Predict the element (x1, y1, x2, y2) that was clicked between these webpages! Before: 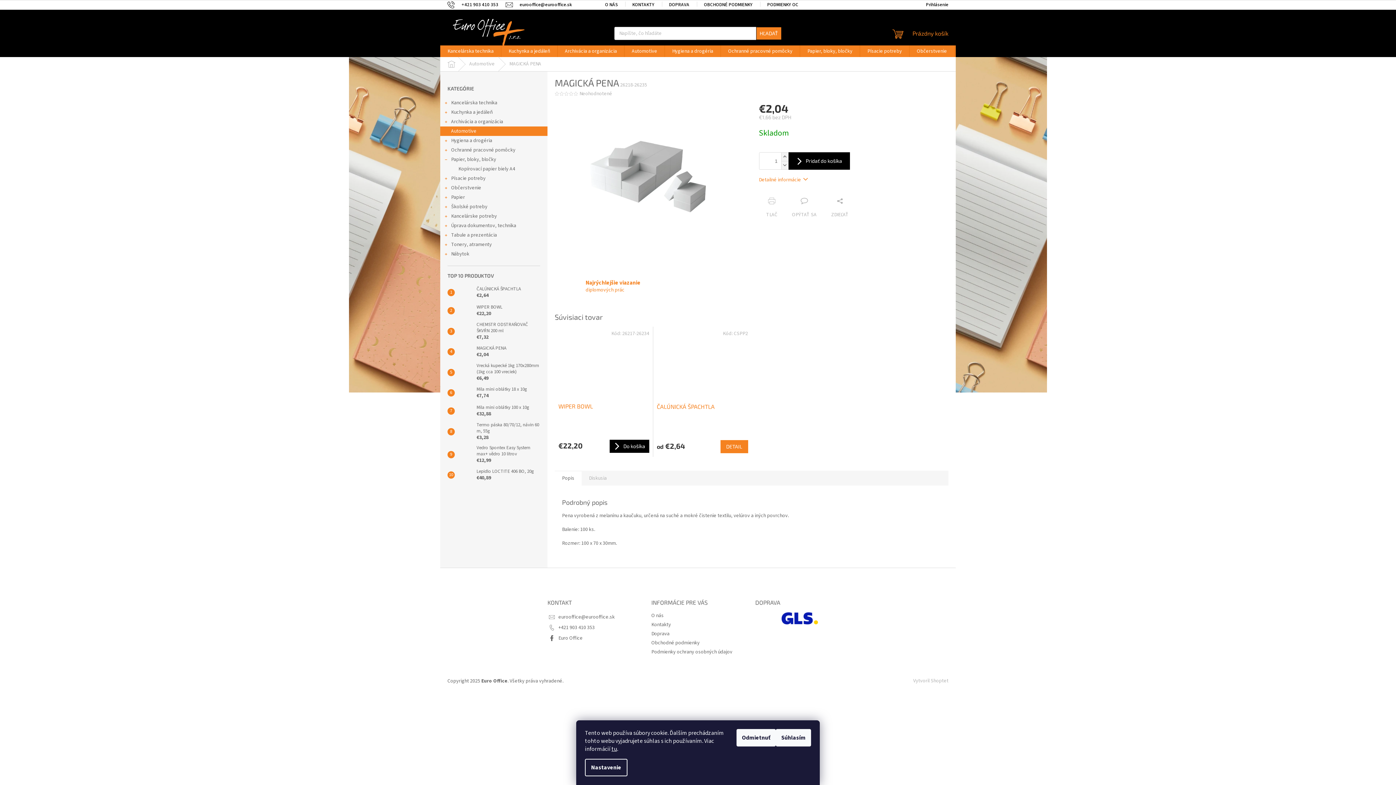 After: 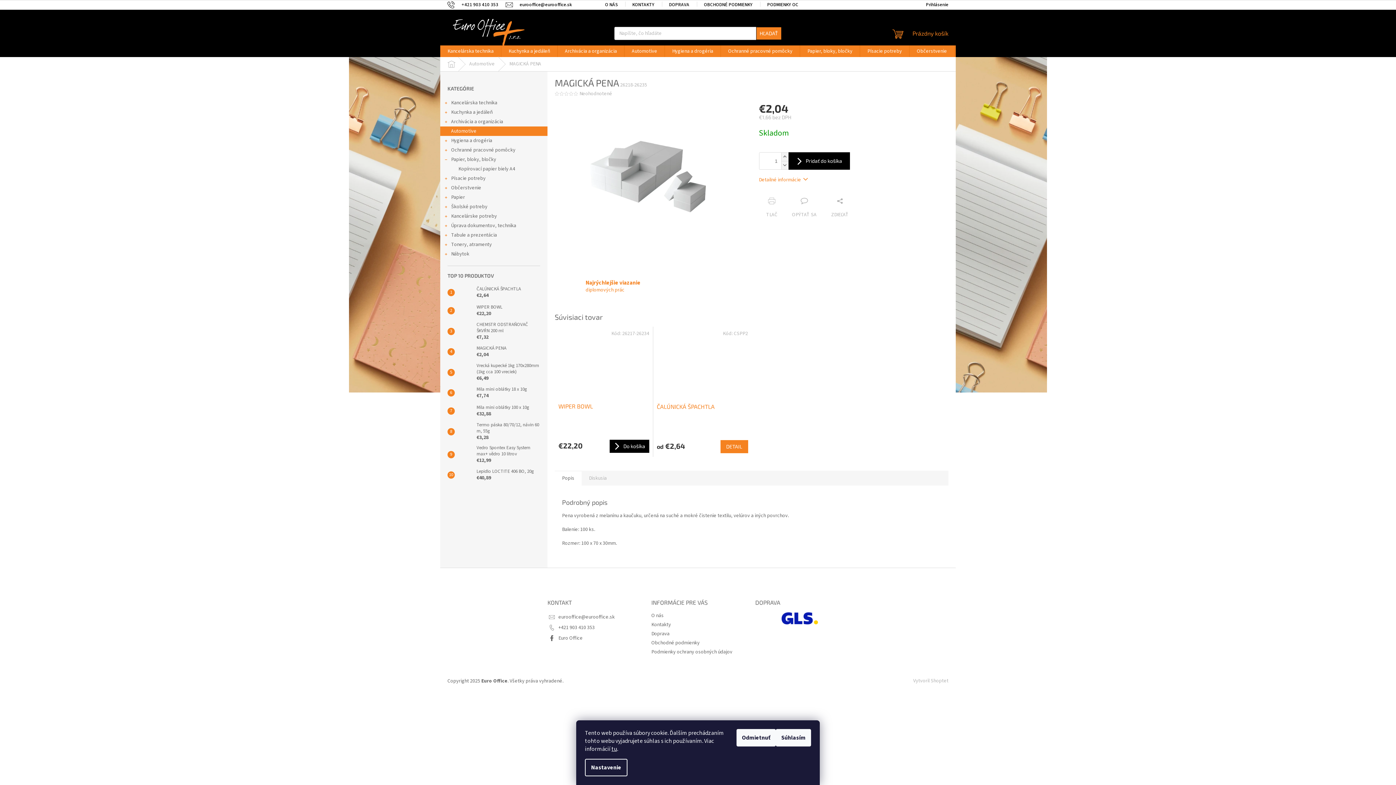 Action: bbox: (454, 344, 473, 359)